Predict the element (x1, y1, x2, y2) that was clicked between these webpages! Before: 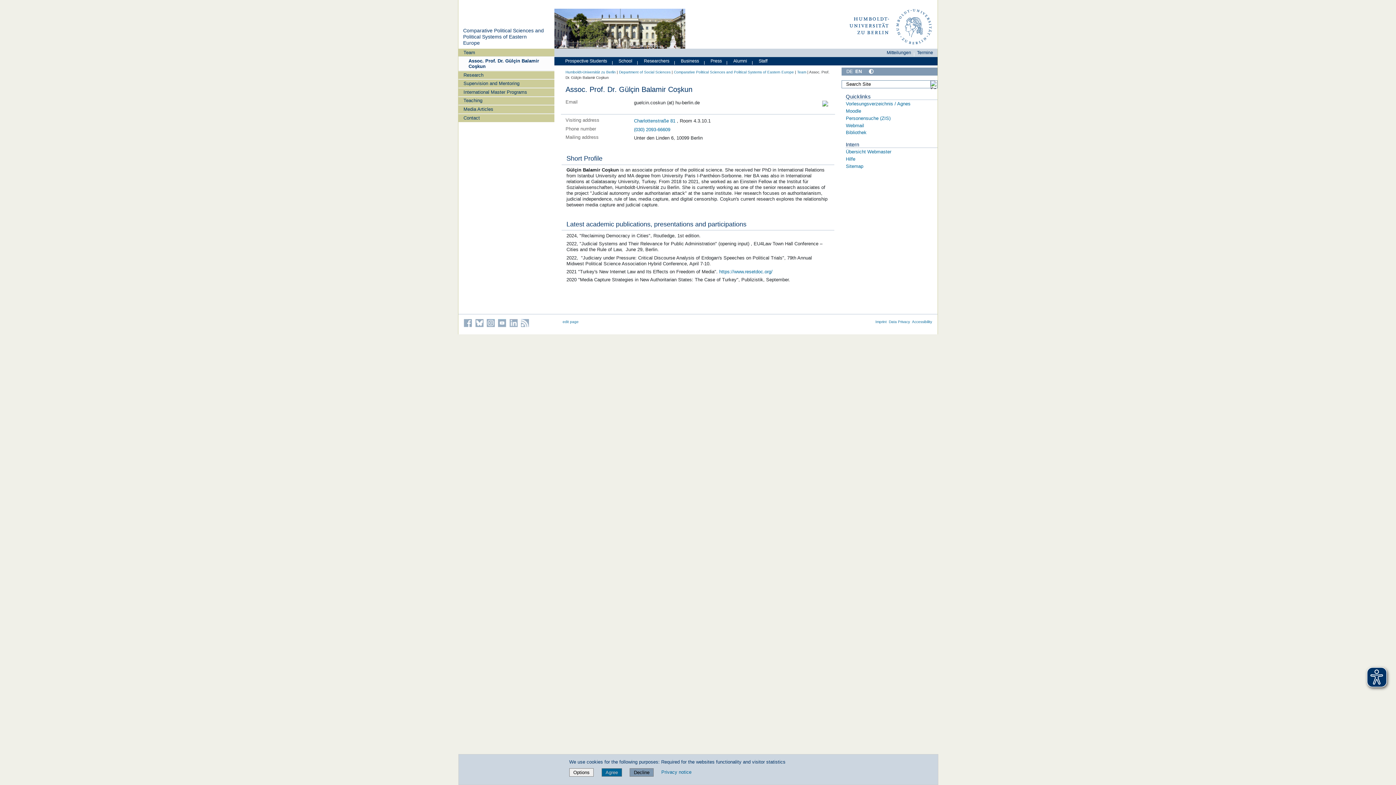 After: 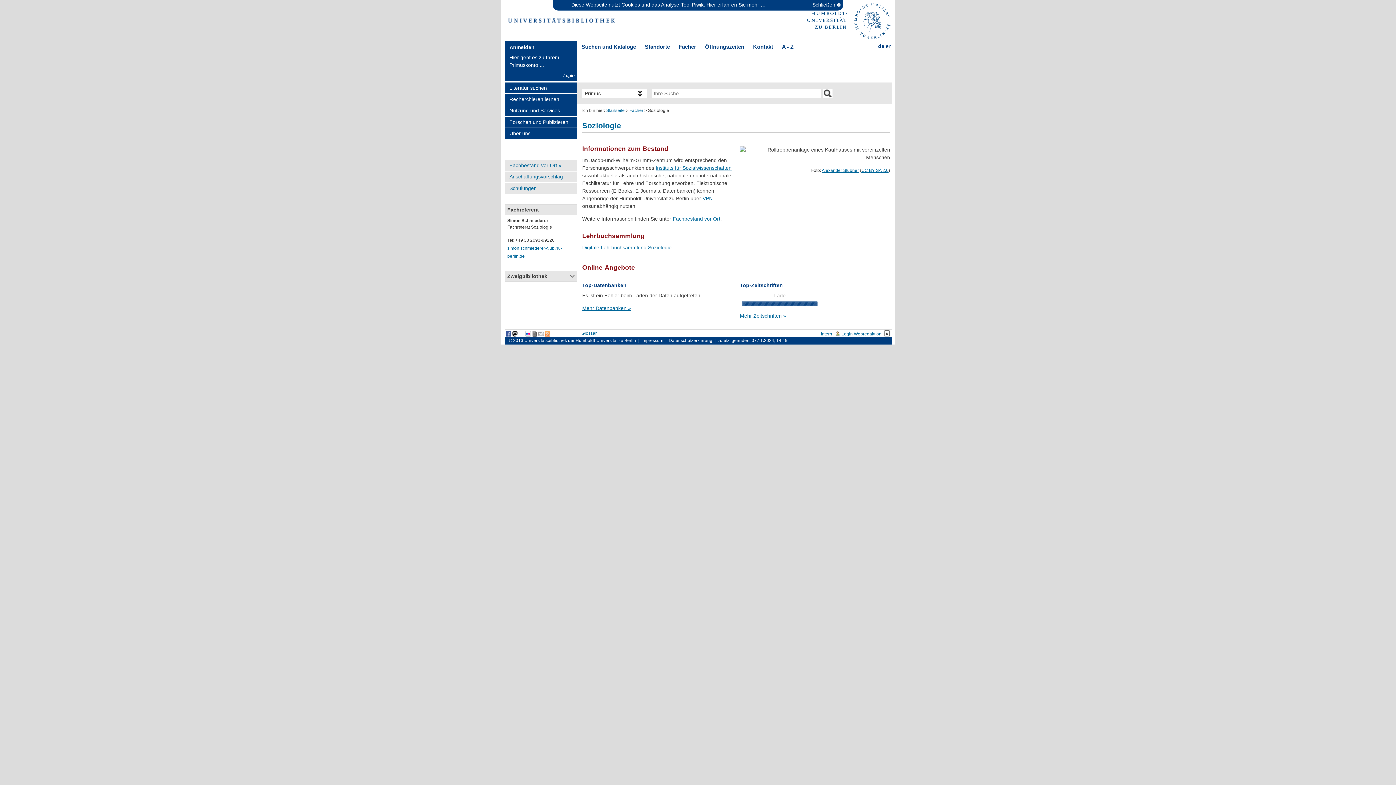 Action: label: Bibliothek bbox: (846, 129, 866, 135)